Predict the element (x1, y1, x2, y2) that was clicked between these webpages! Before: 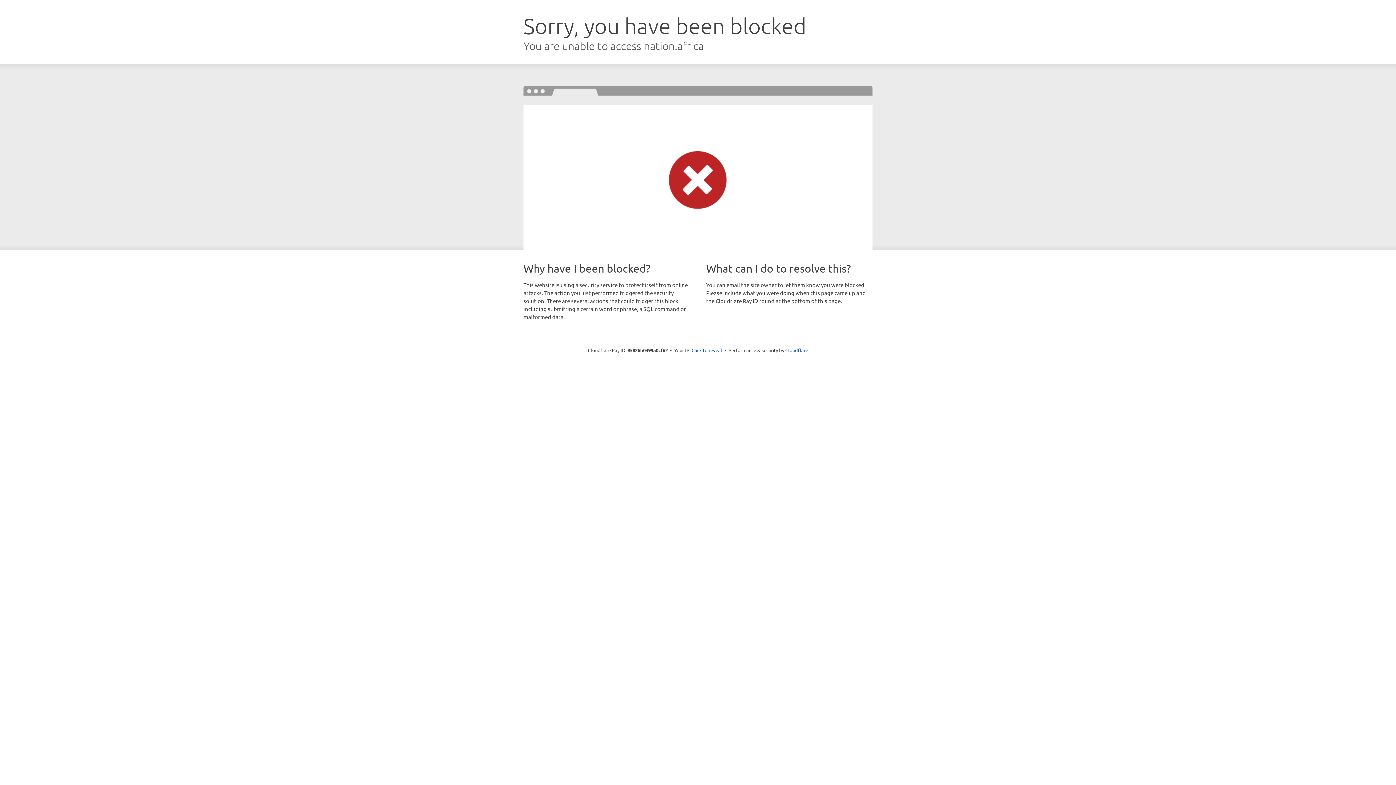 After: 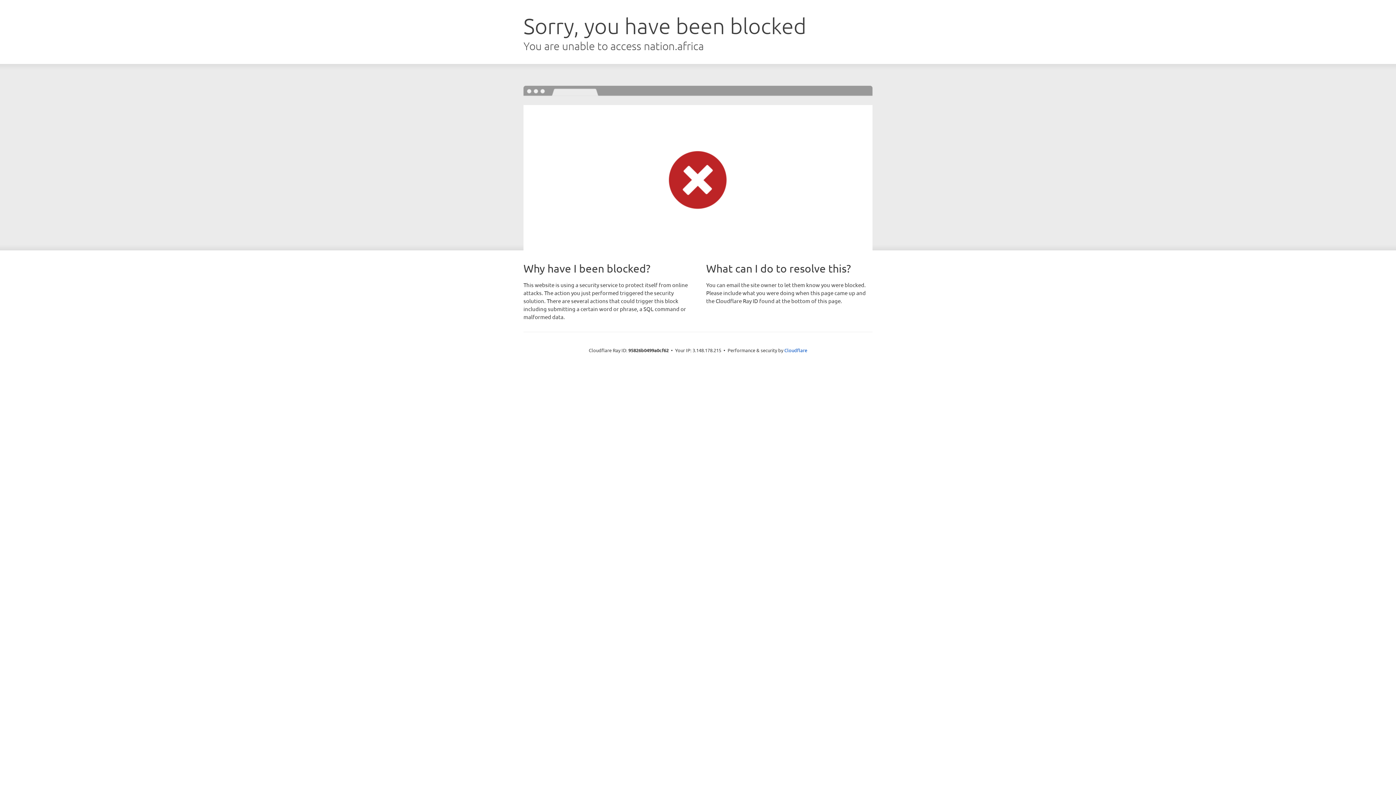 Action: bbox: (691, 346, 722, 353) label: Click to reveal